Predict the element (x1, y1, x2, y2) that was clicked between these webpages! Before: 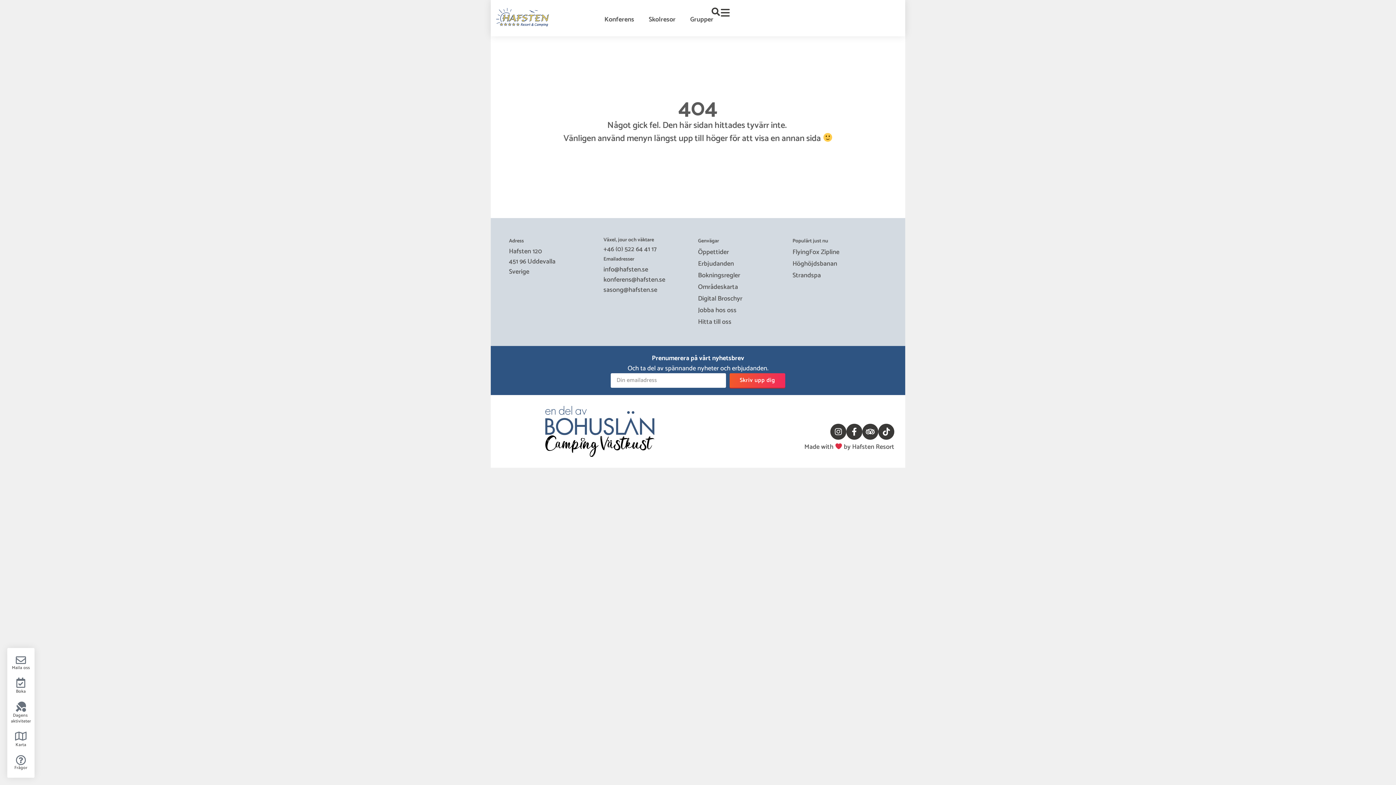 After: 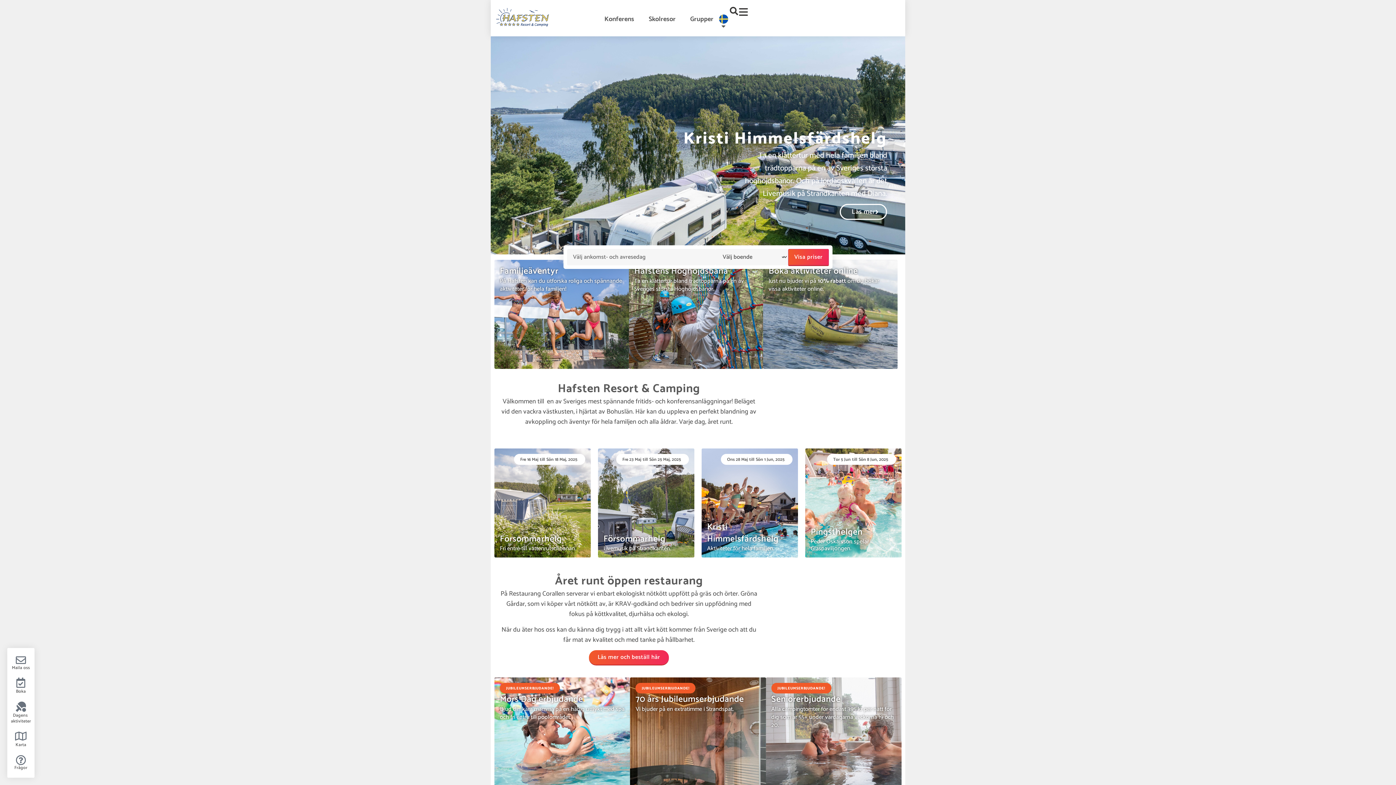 Action: bbox: (496, 7, 549, 26)